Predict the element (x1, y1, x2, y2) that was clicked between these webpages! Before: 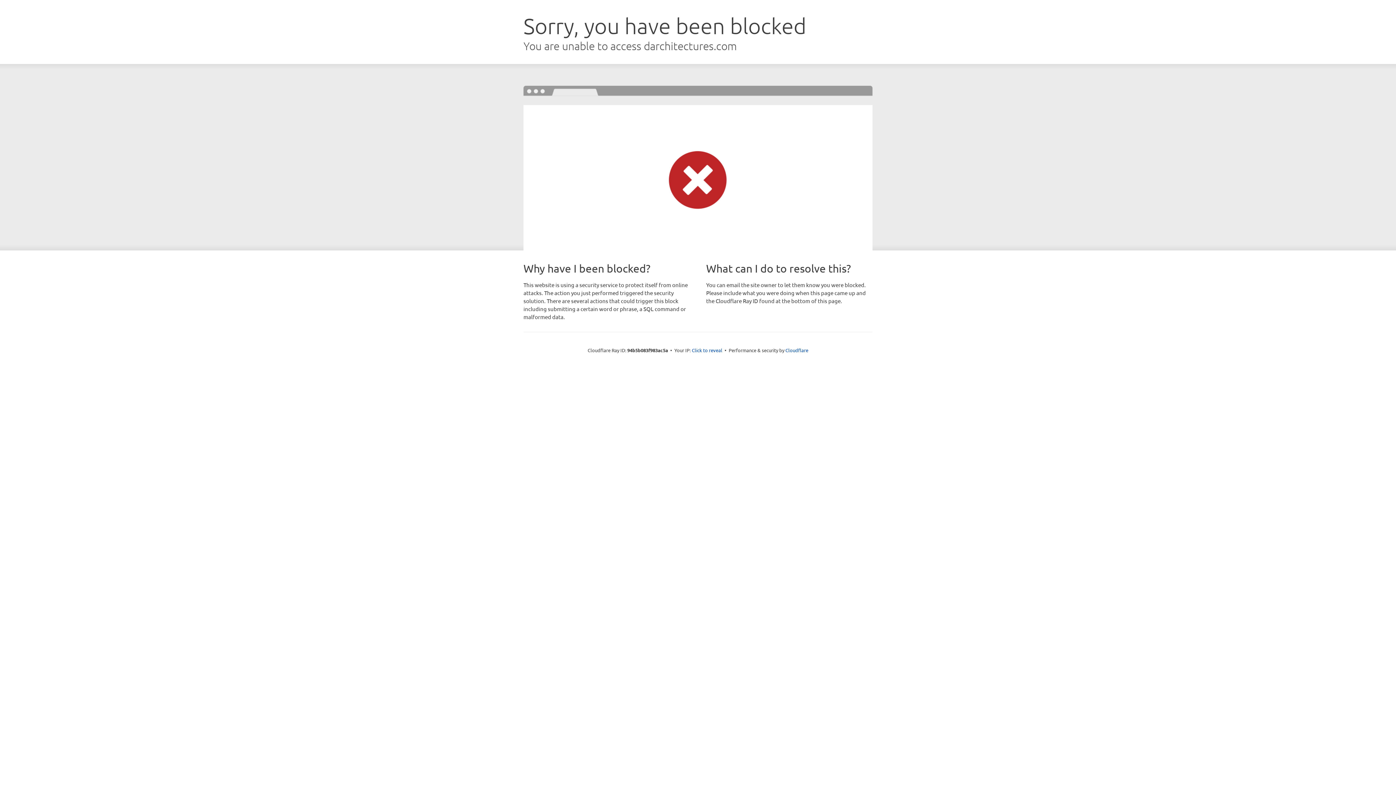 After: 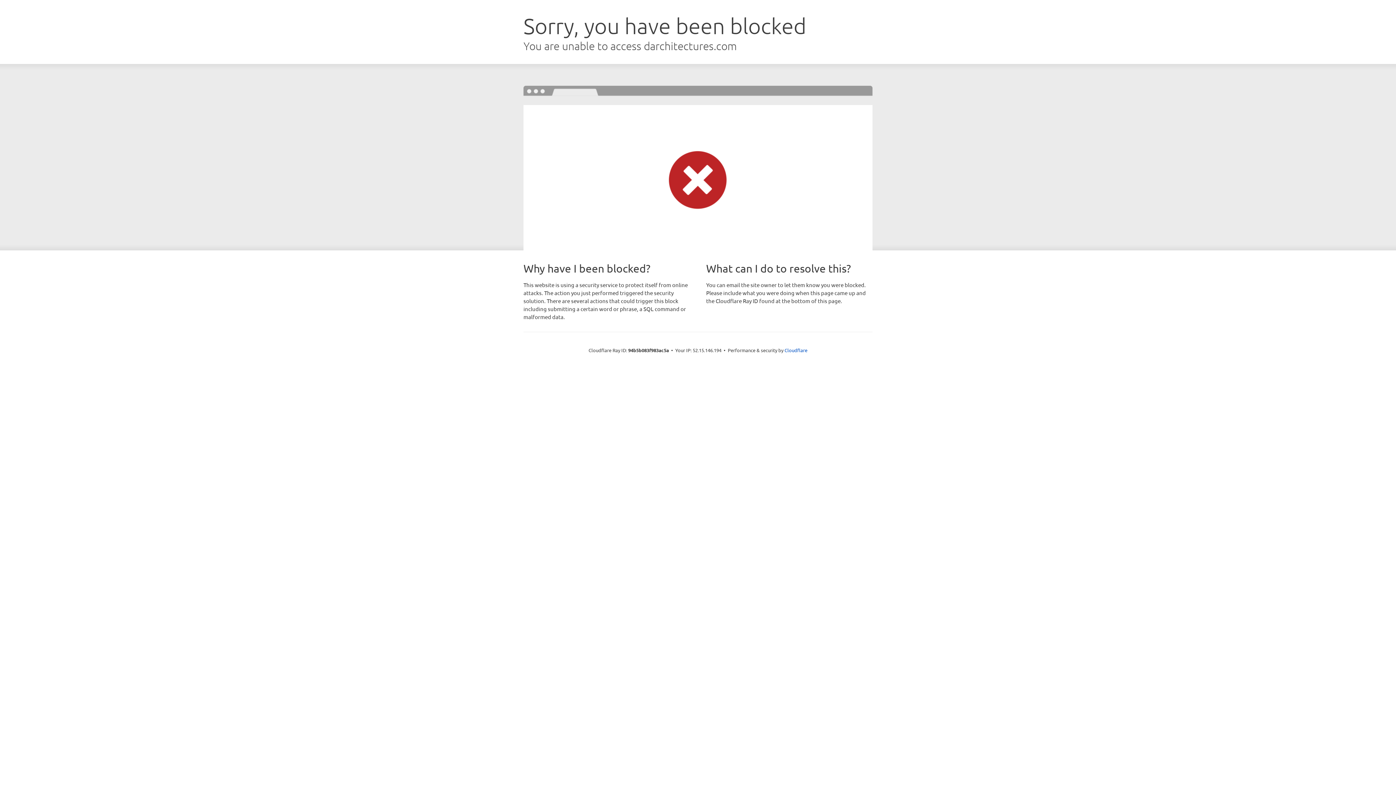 Action: label: Click to reveal bbox: (692, 346, 722, 353)